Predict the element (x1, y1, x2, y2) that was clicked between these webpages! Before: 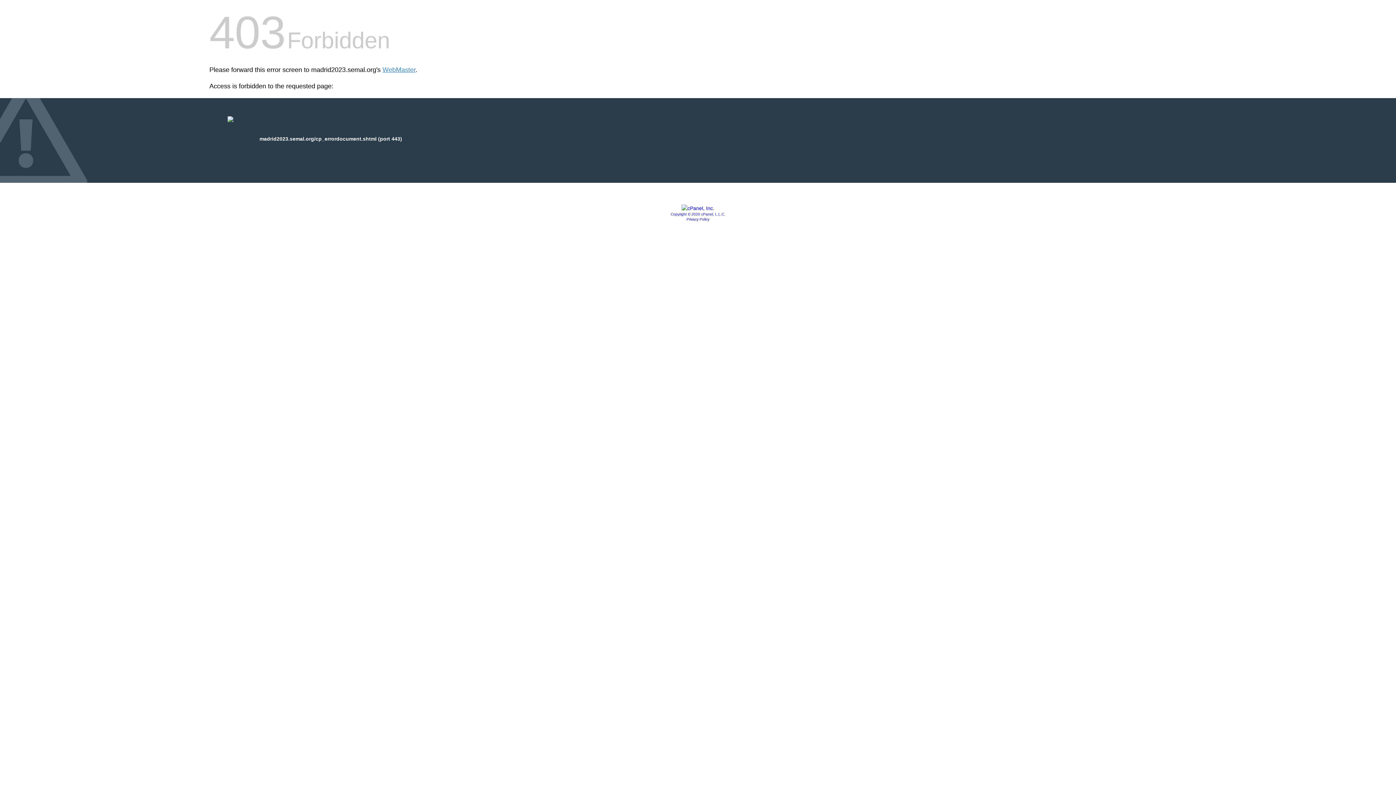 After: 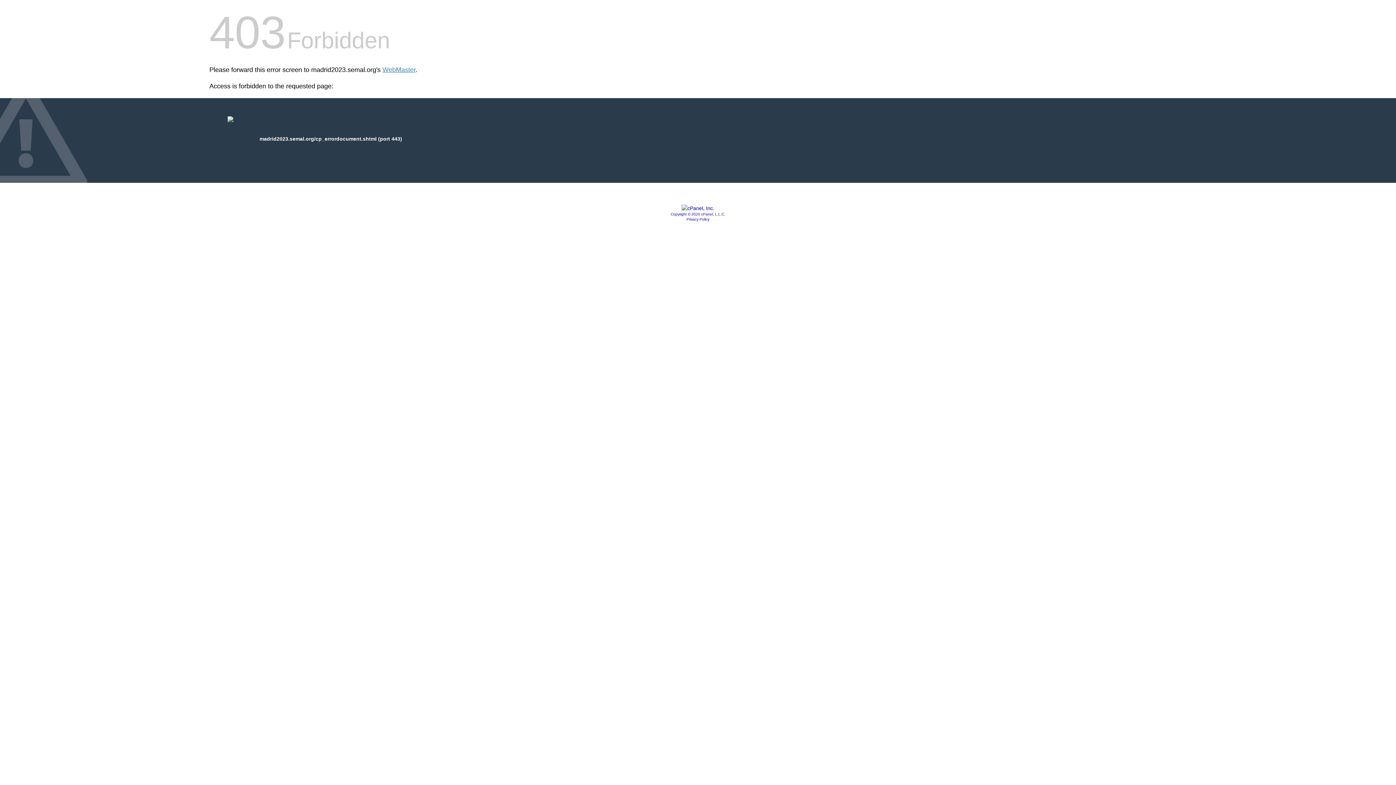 Action: label: Copyright © 2020 cPanel, L.L.C. bbox: (670, 212, 725, 216)